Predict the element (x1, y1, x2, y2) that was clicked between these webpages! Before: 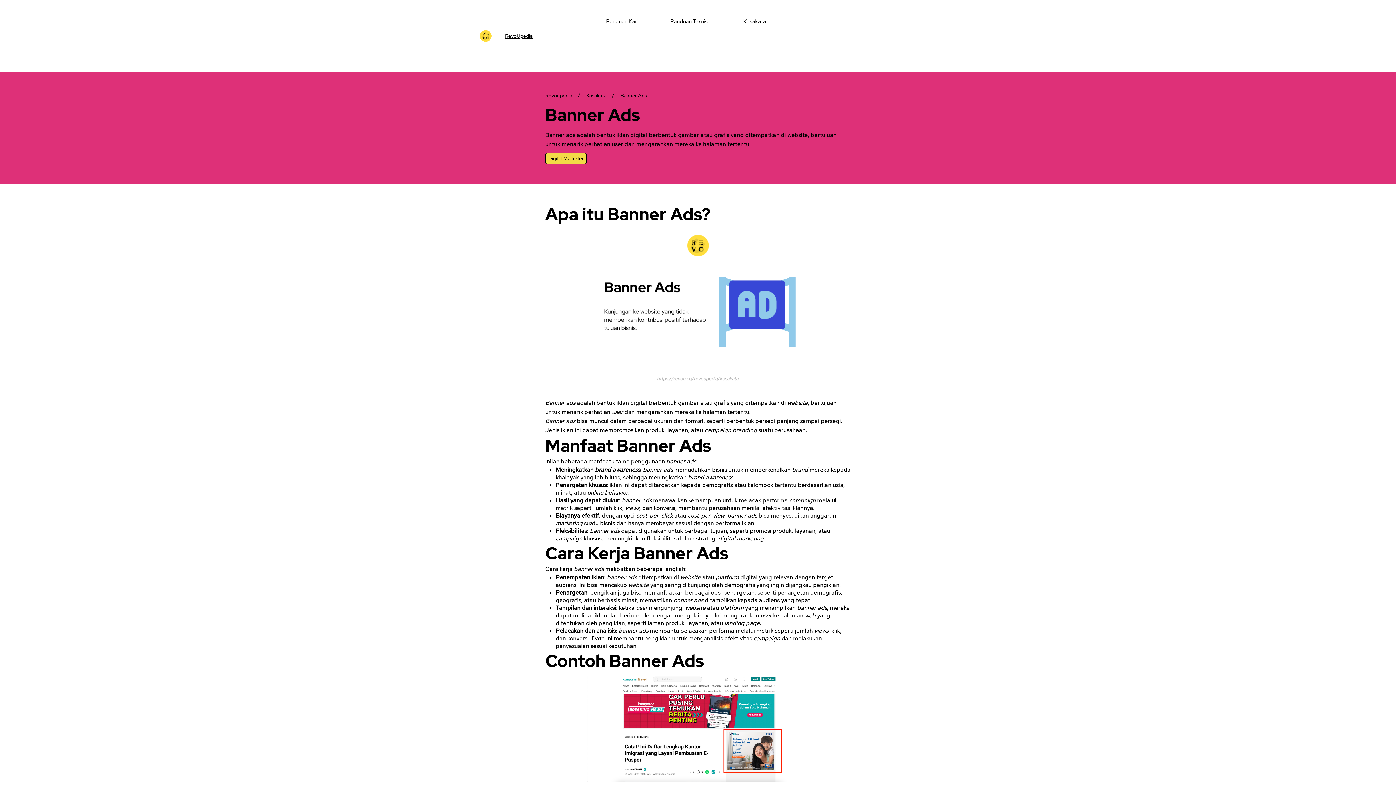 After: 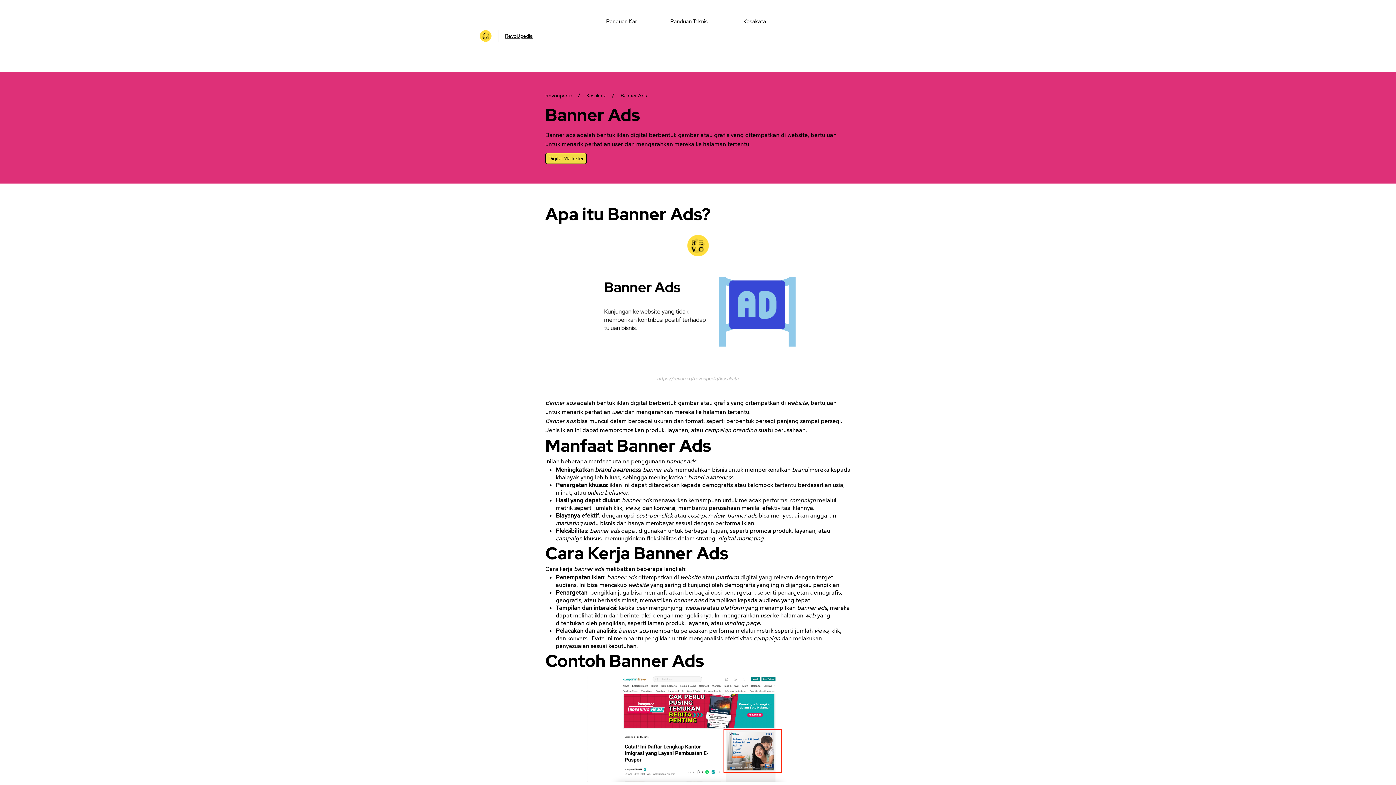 Action: label: landing page bbox: (724, 619, 759, 627)